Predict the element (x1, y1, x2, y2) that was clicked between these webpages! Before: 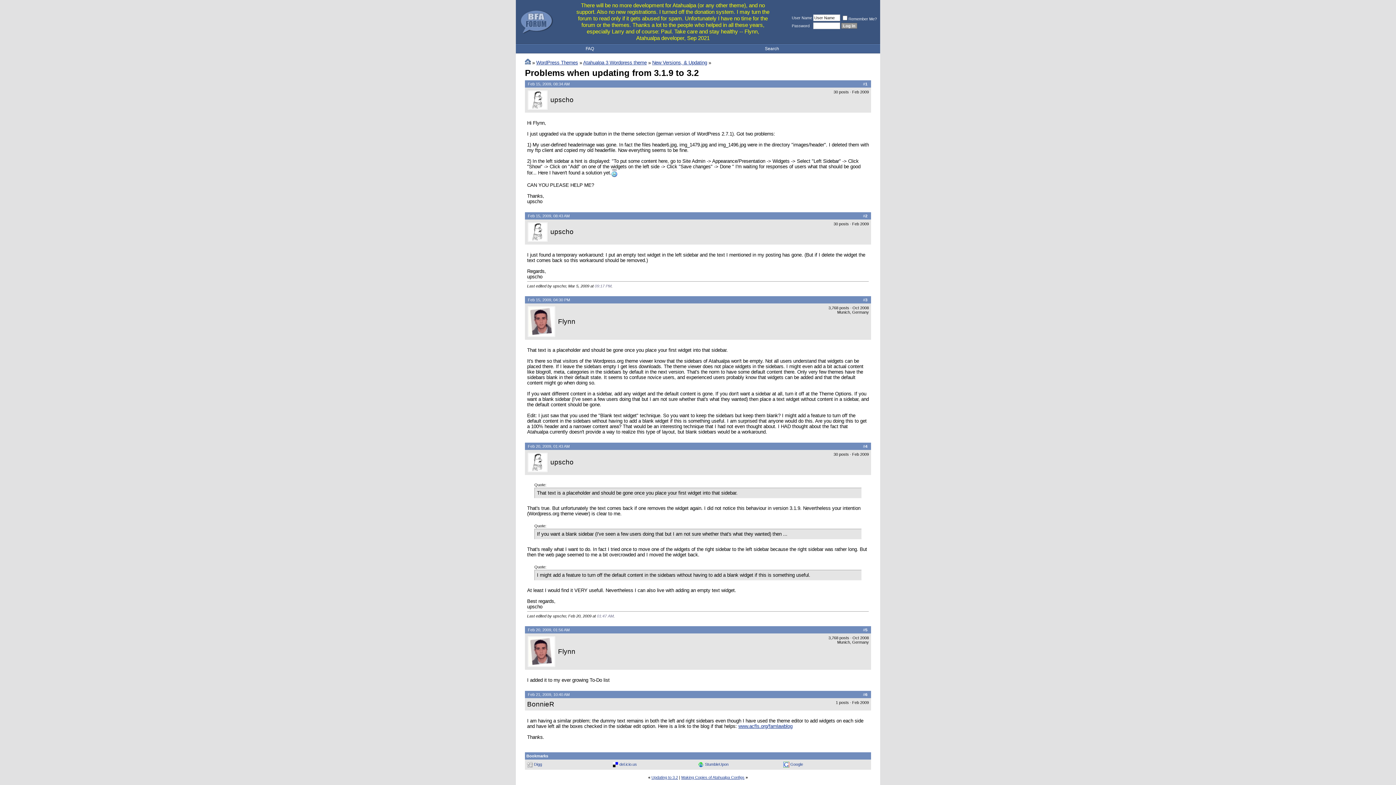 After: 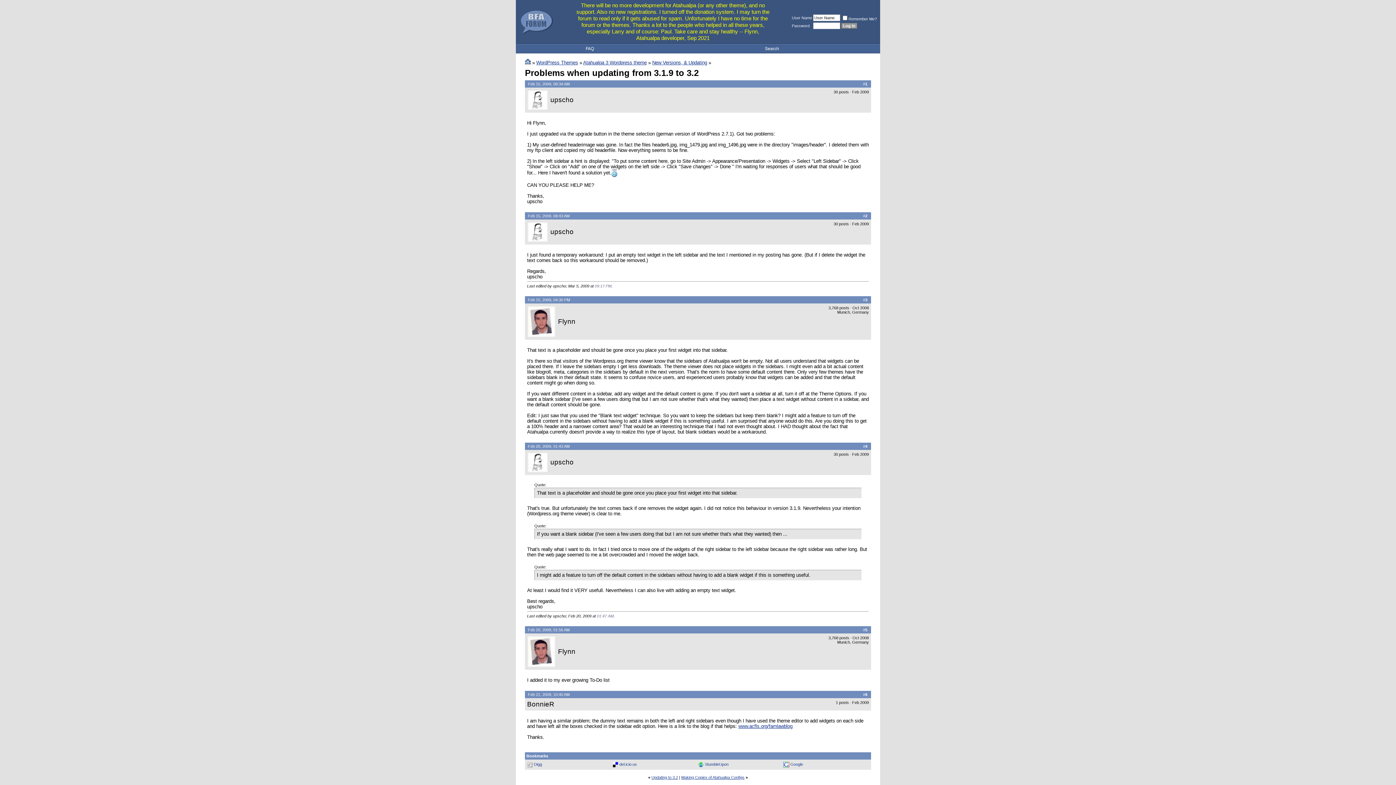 Action: bbox: (534, 762, 542, 766) label: Digg